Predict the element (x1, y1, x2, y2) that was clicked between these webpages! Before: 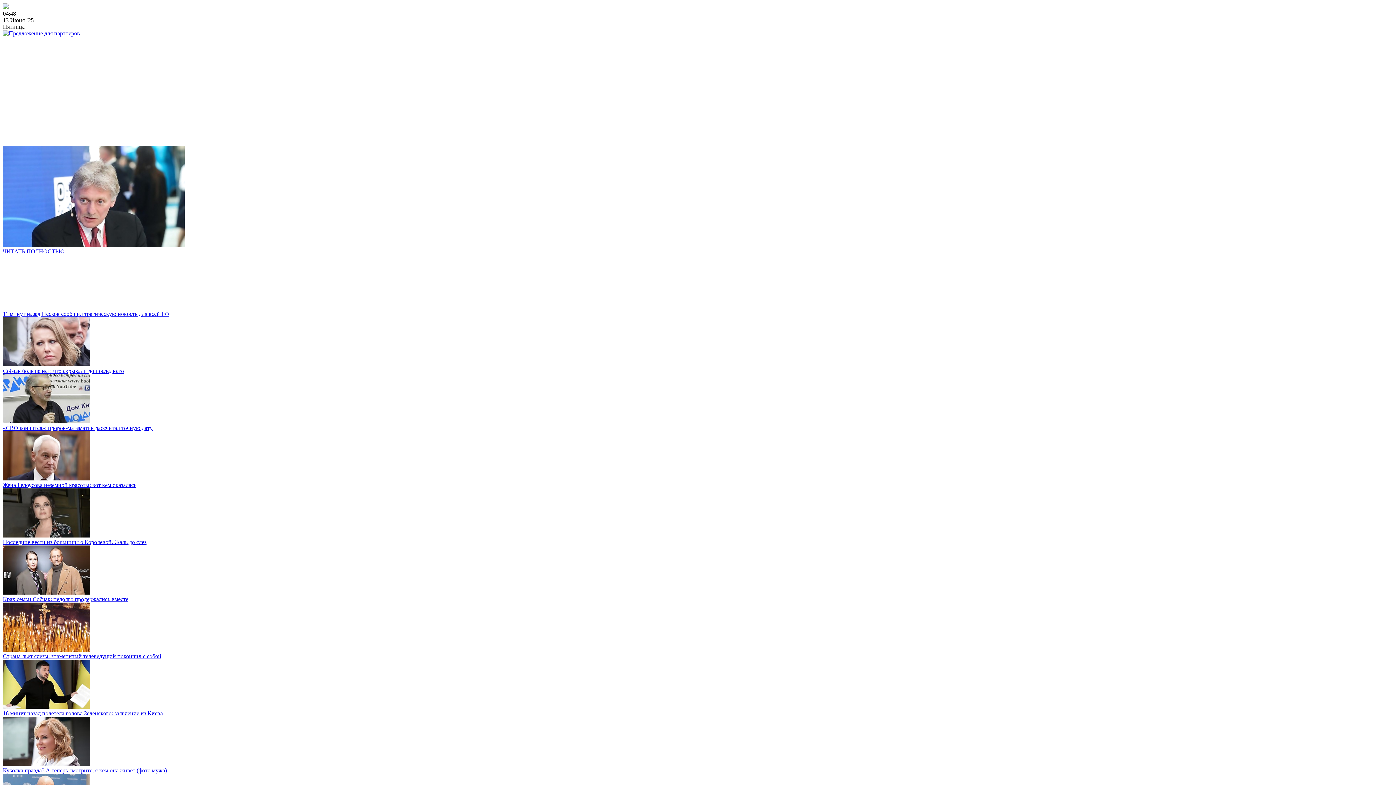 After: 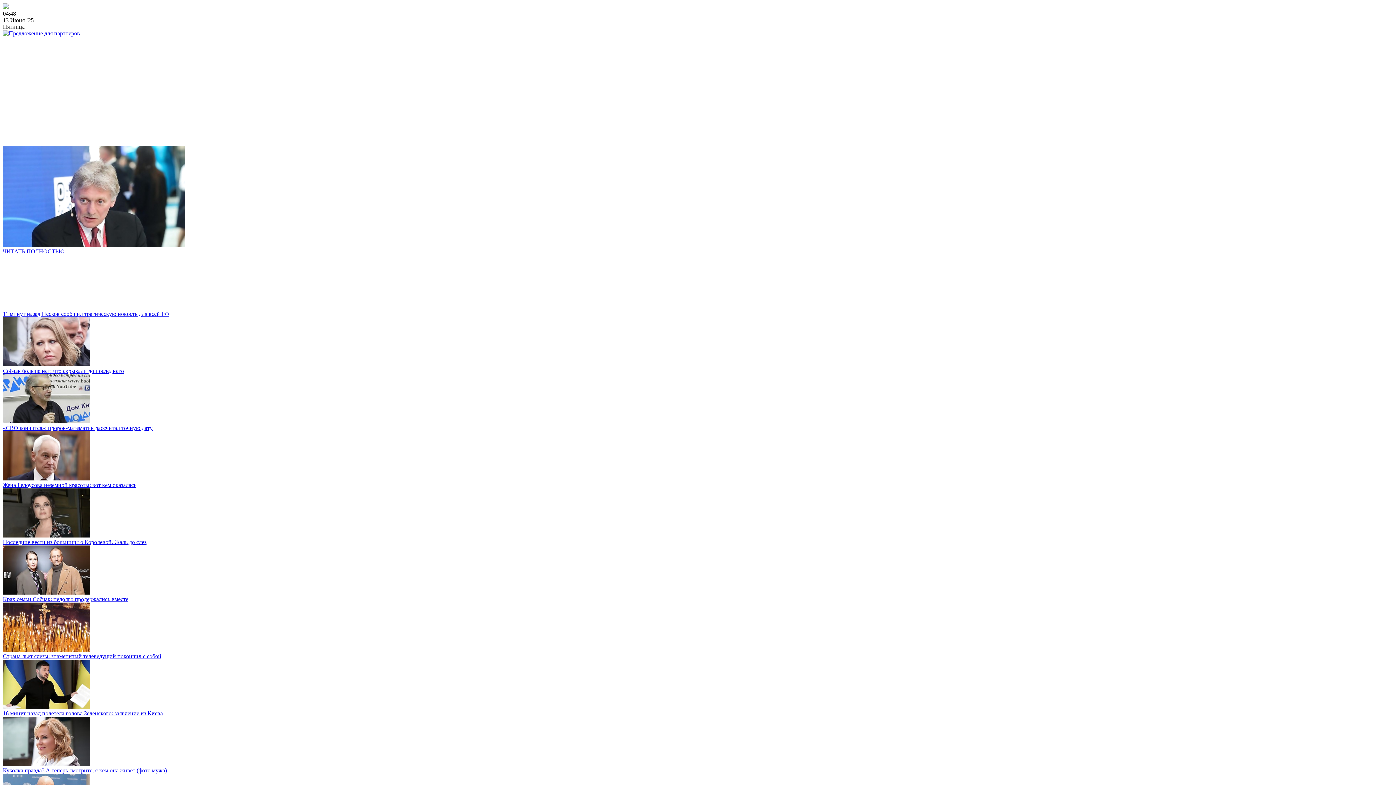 Action: bbox: (2, 241, 1393, 317) label: ЧИТАТЬ ПОЛНОСТЬЮ
11 минут назад Песков сообщил трагическую новость для всей РФ